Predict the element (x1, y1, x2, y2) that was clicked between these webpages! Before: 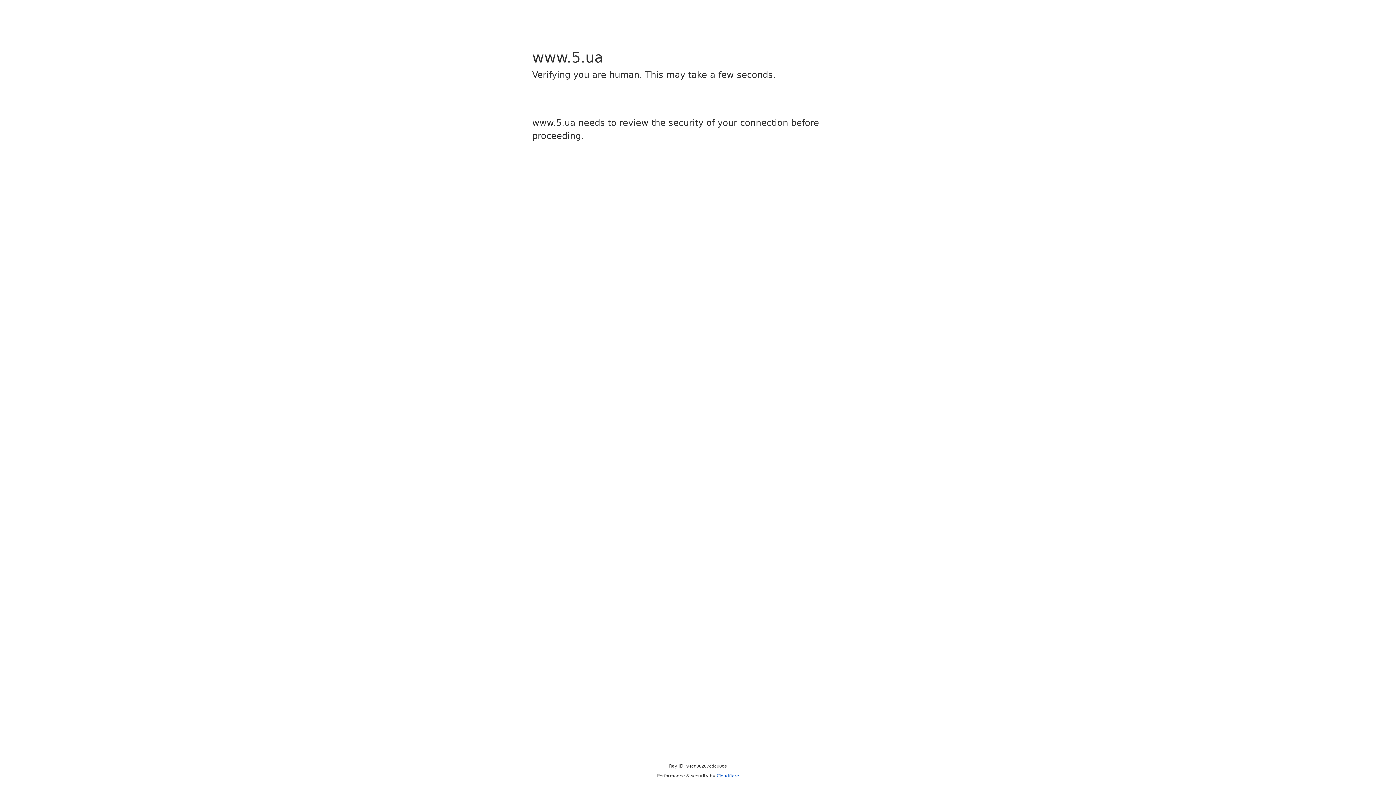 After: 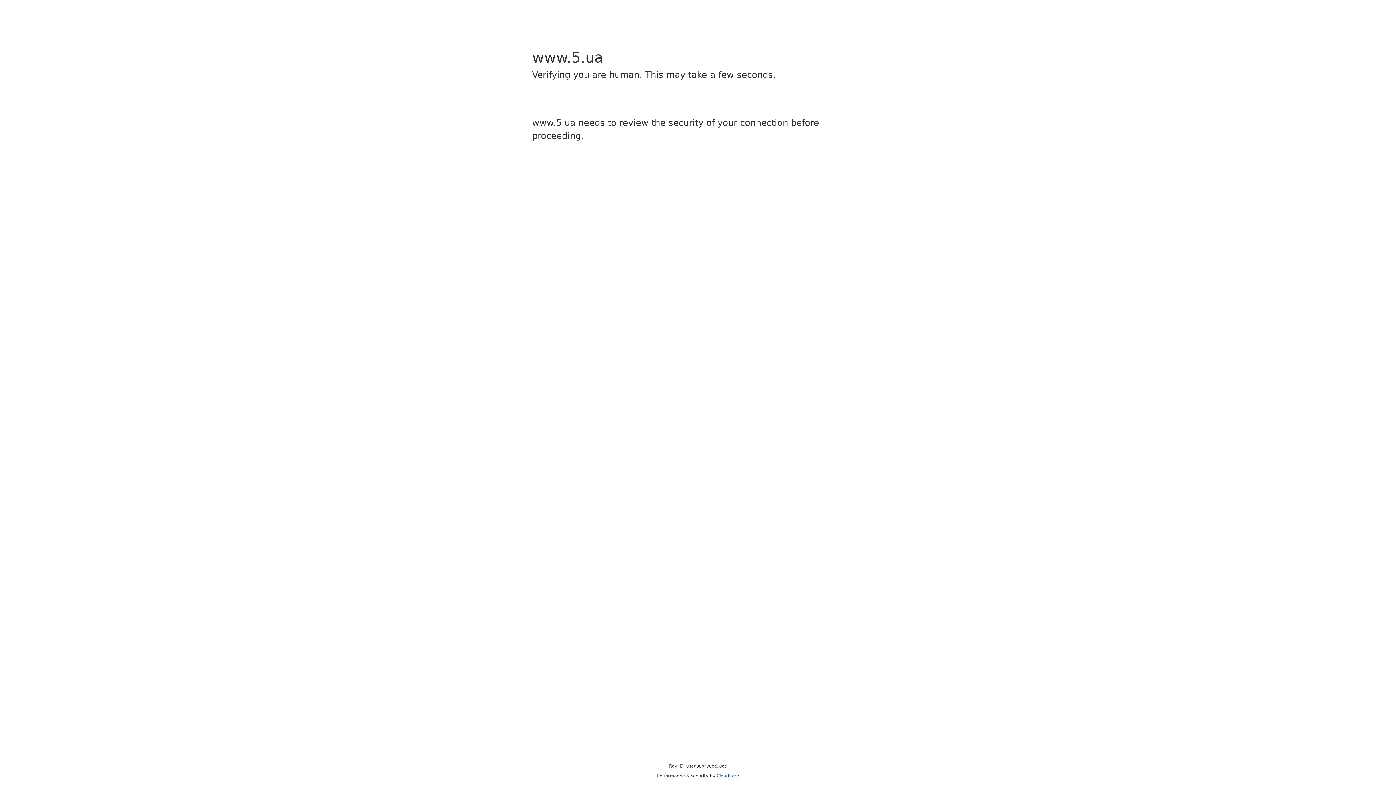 Action: bbox: (716, 773, 739, 778) label: Cloudflare